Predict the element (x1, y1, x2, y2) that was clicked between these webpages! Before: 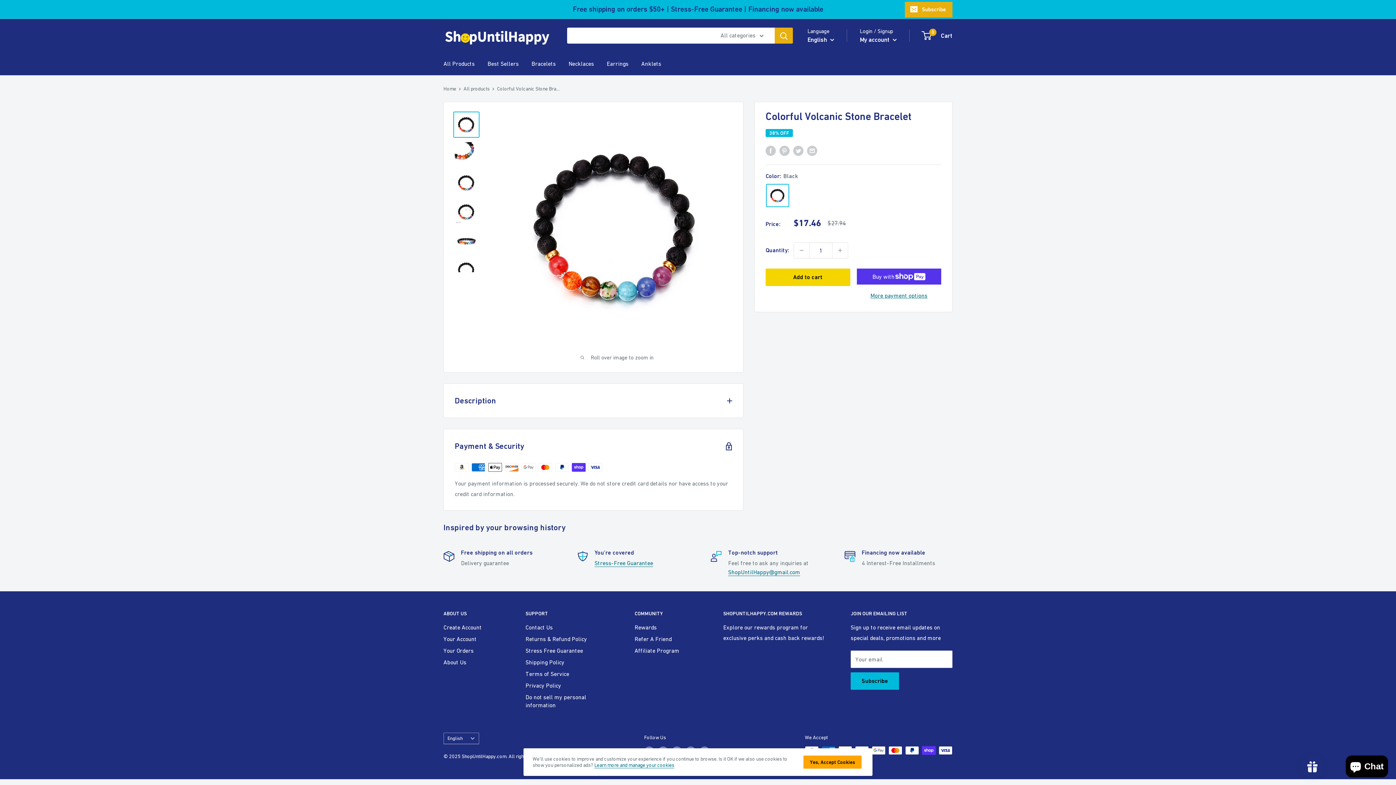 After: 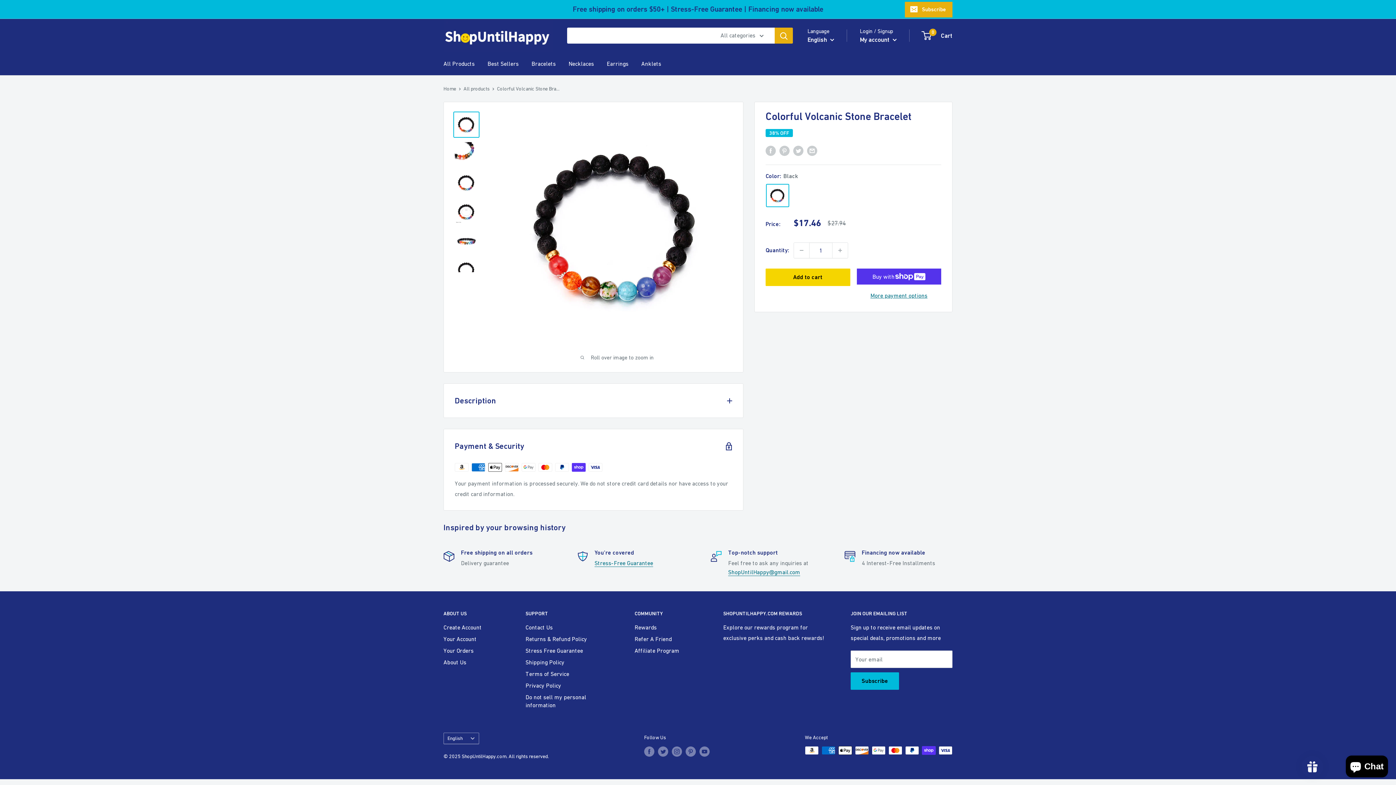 Action: label: Yes, Accept Cookies bbox: (803, 756, 861, 769)